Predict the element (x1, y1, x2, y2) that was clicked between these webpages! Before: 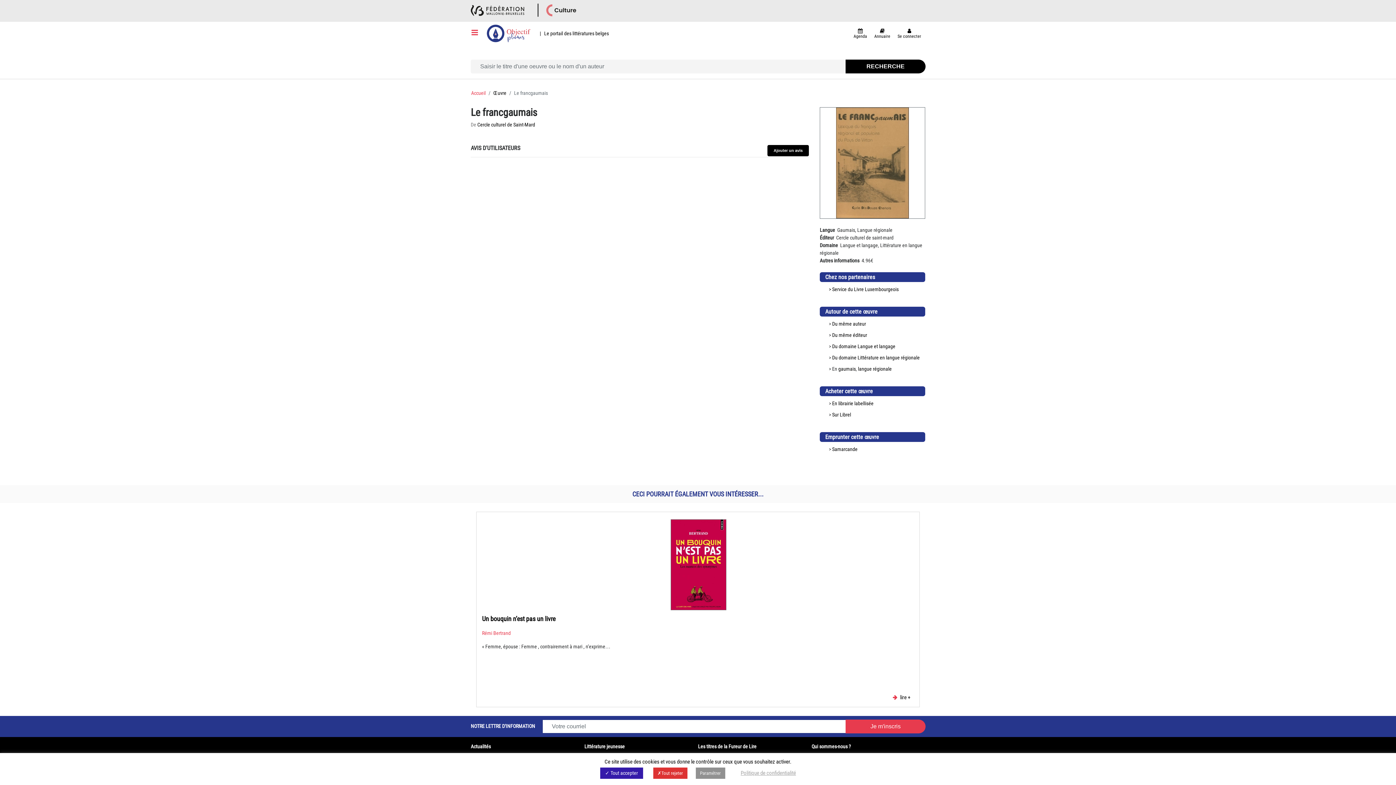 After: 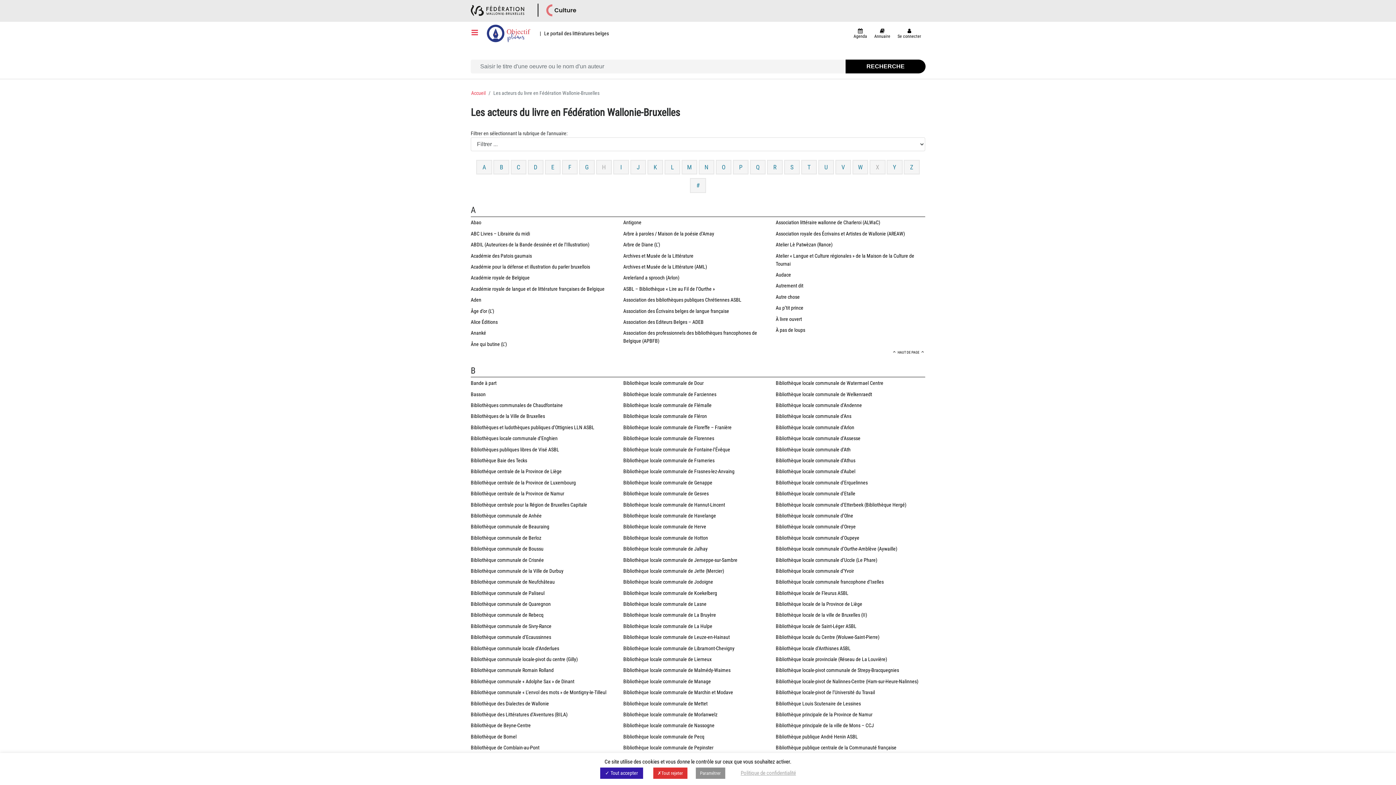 Action: label: 
Annuaire bbox: (874, 24, 890, 40)